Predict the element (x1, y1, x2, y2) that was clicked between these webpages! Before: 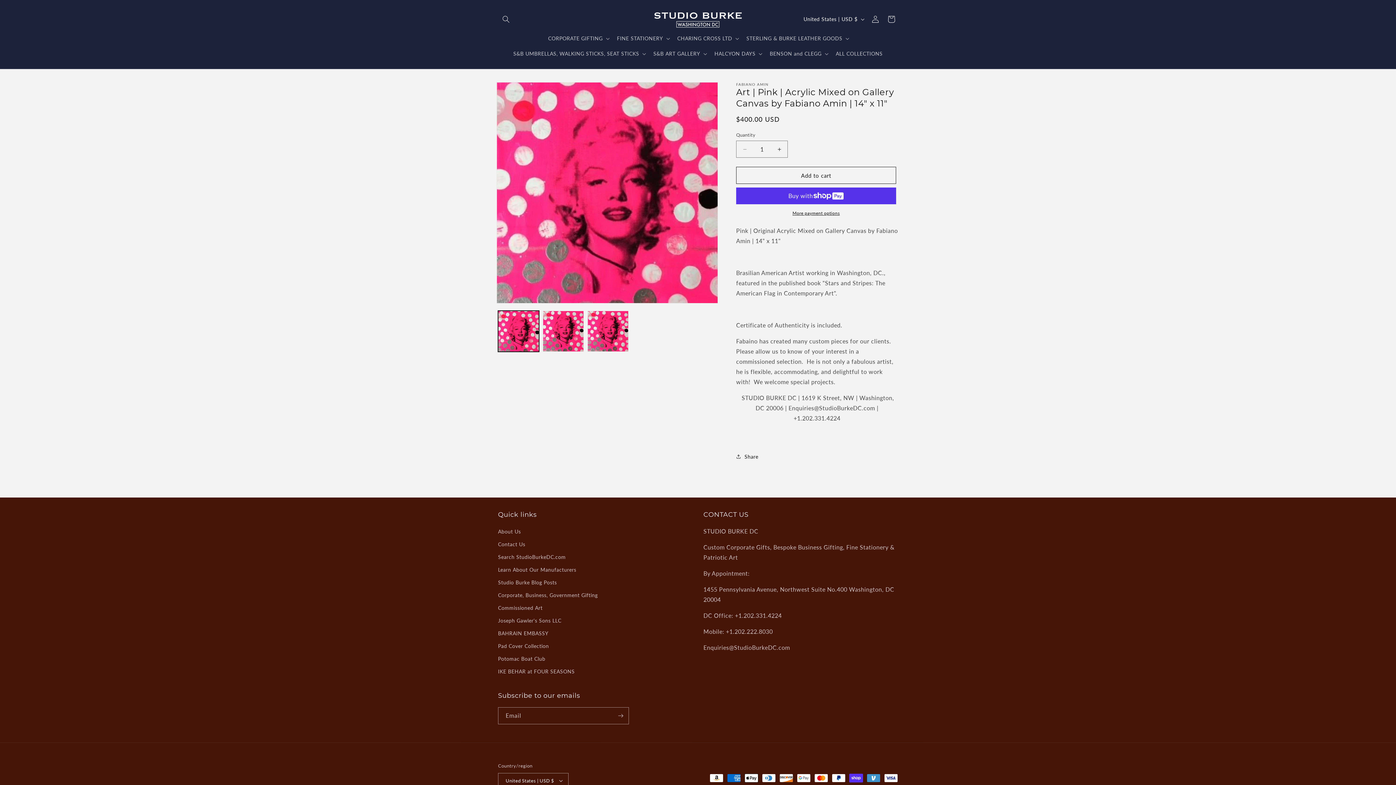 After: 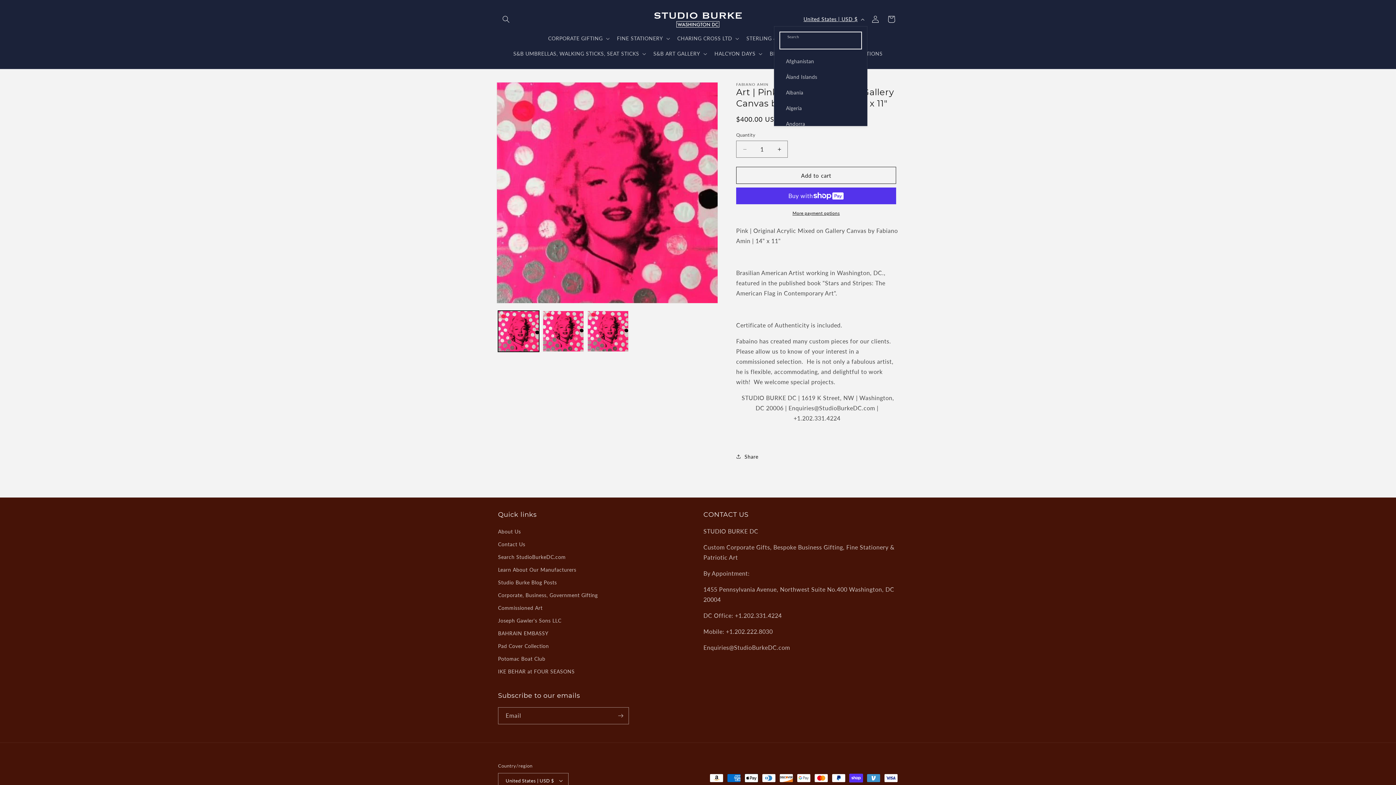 Action: label: United States | USD $ bbox: (799, 12, 867, 26)